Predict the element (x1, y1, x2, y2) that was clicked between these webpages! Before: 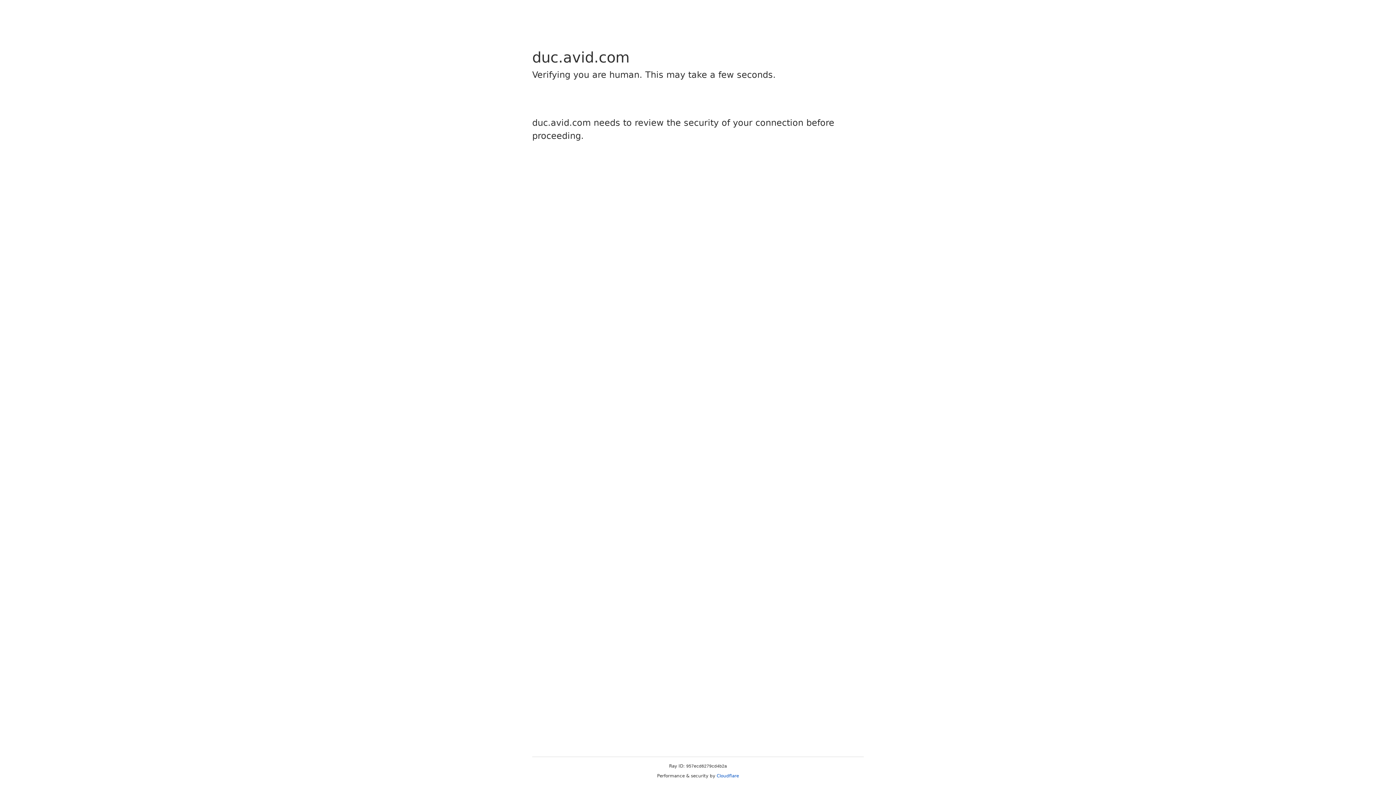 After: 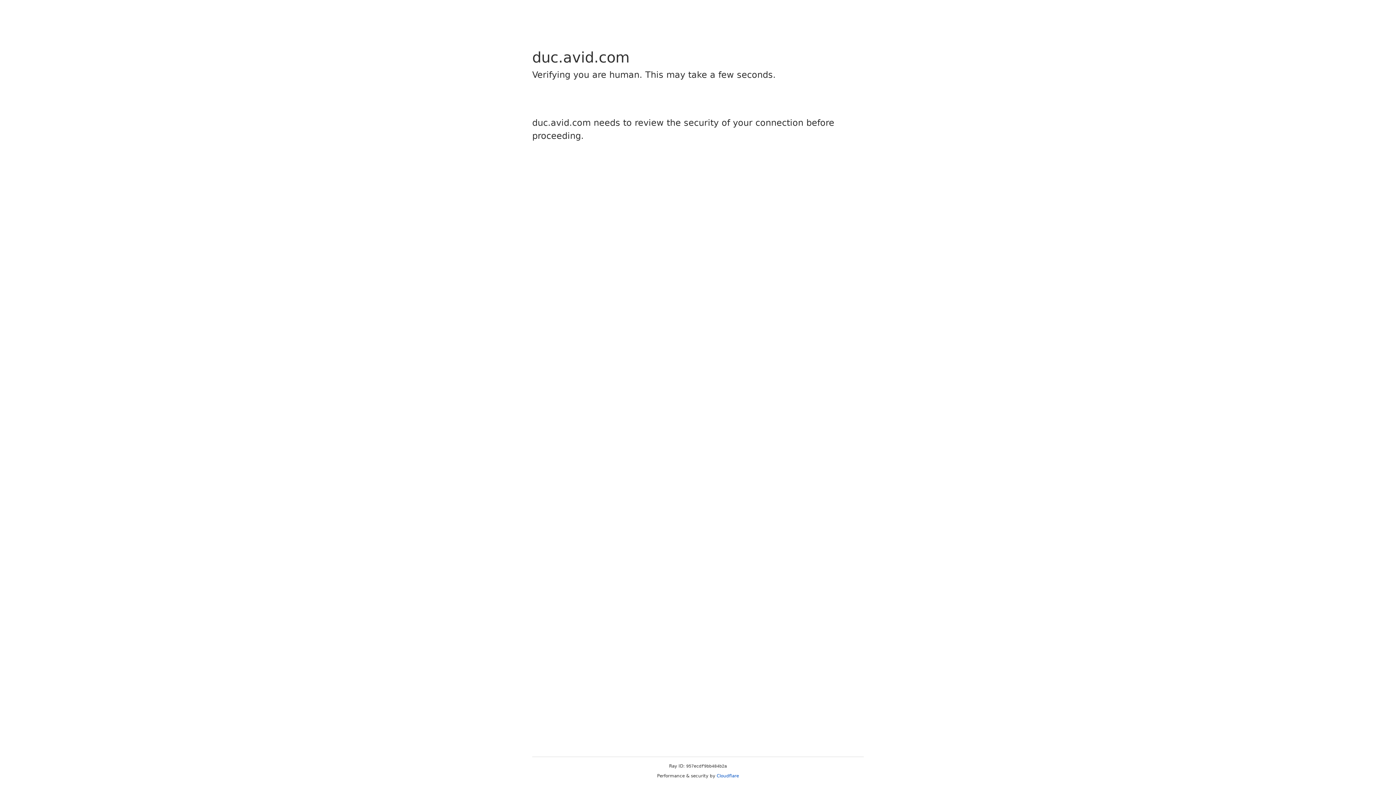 Action: label: Cloudflare bbox: (716, 773, 739, 778)